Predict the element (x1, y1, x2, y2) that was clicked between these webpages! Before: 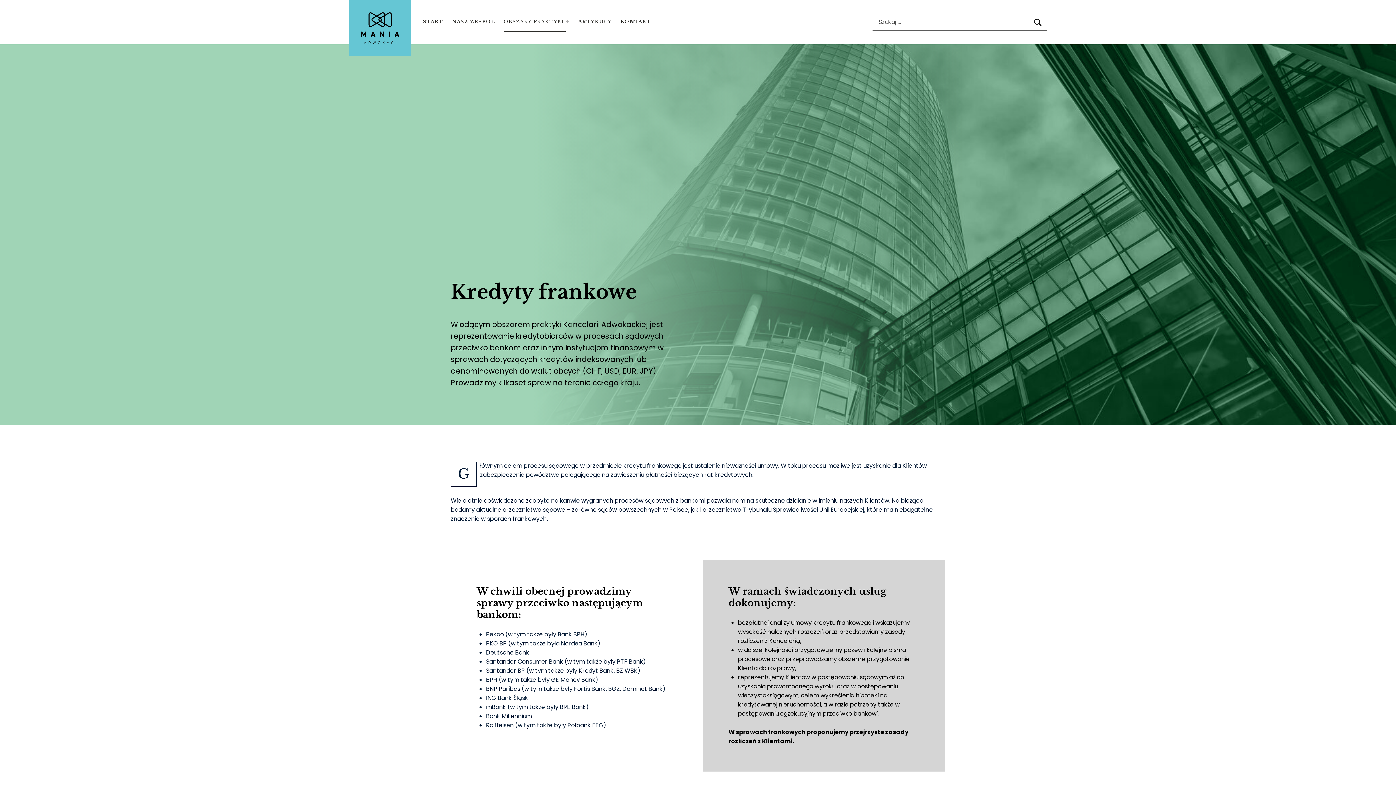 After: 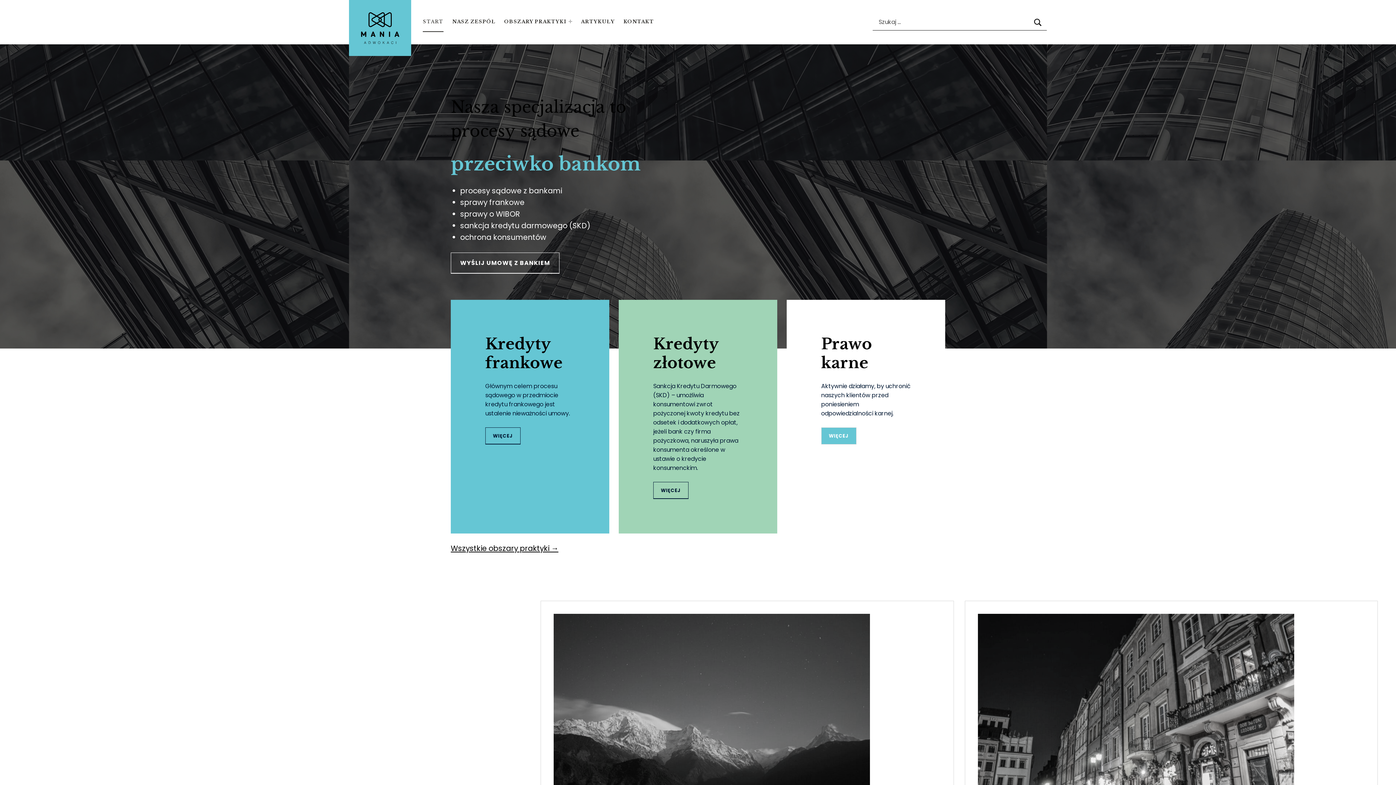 Action: label: START bbox: (423, 12, 443, 31)